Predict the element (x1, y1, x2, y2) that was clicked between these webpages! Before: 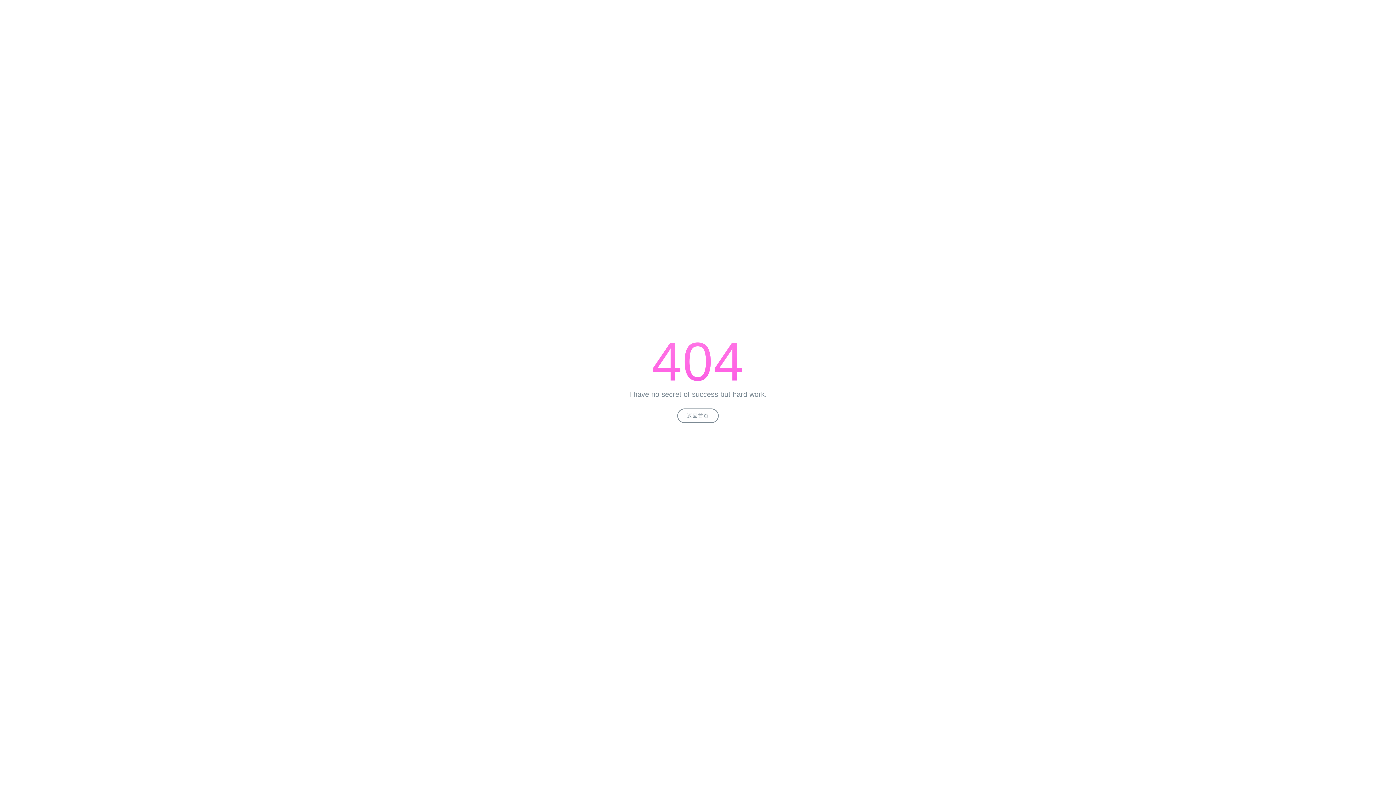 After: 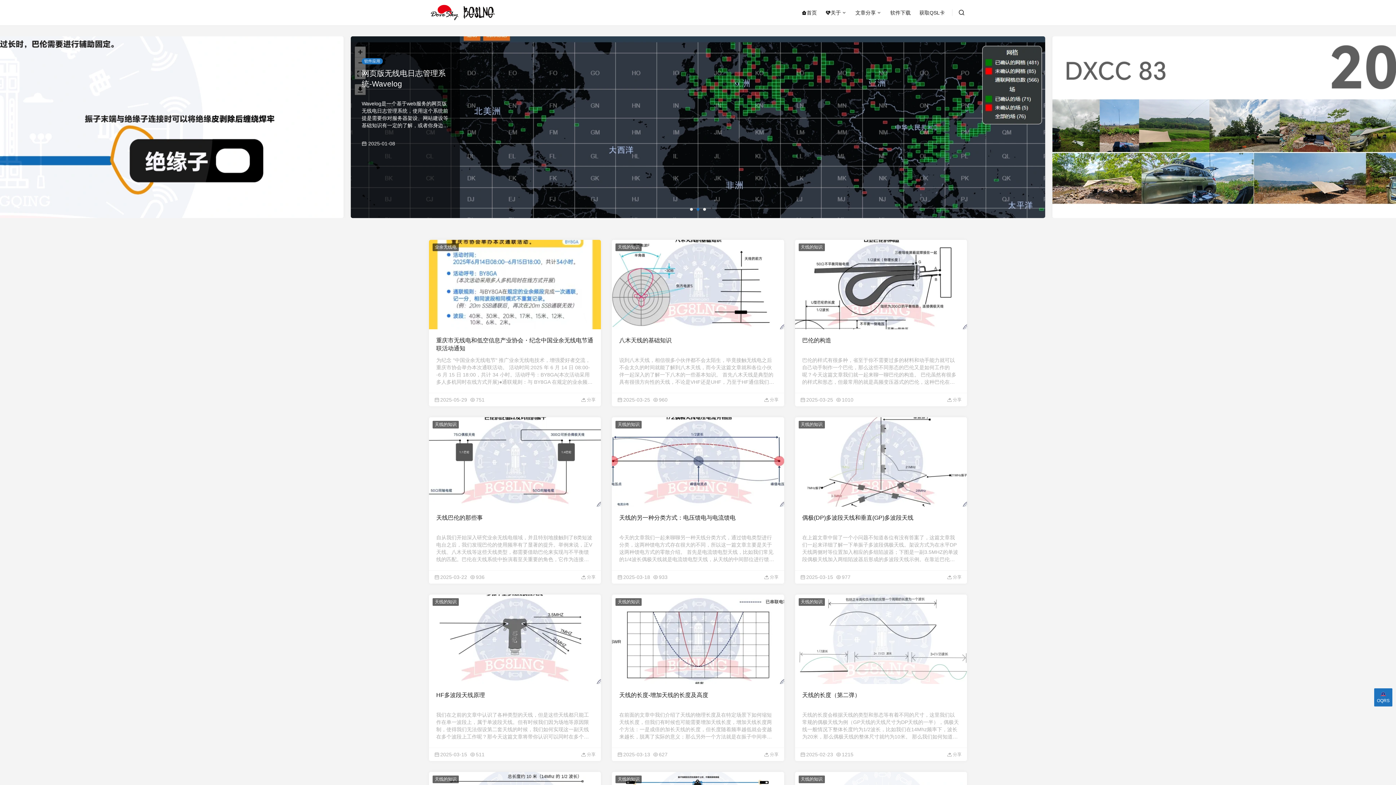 Action: bbox: (677, 408, 718, 423) label: 返回首页